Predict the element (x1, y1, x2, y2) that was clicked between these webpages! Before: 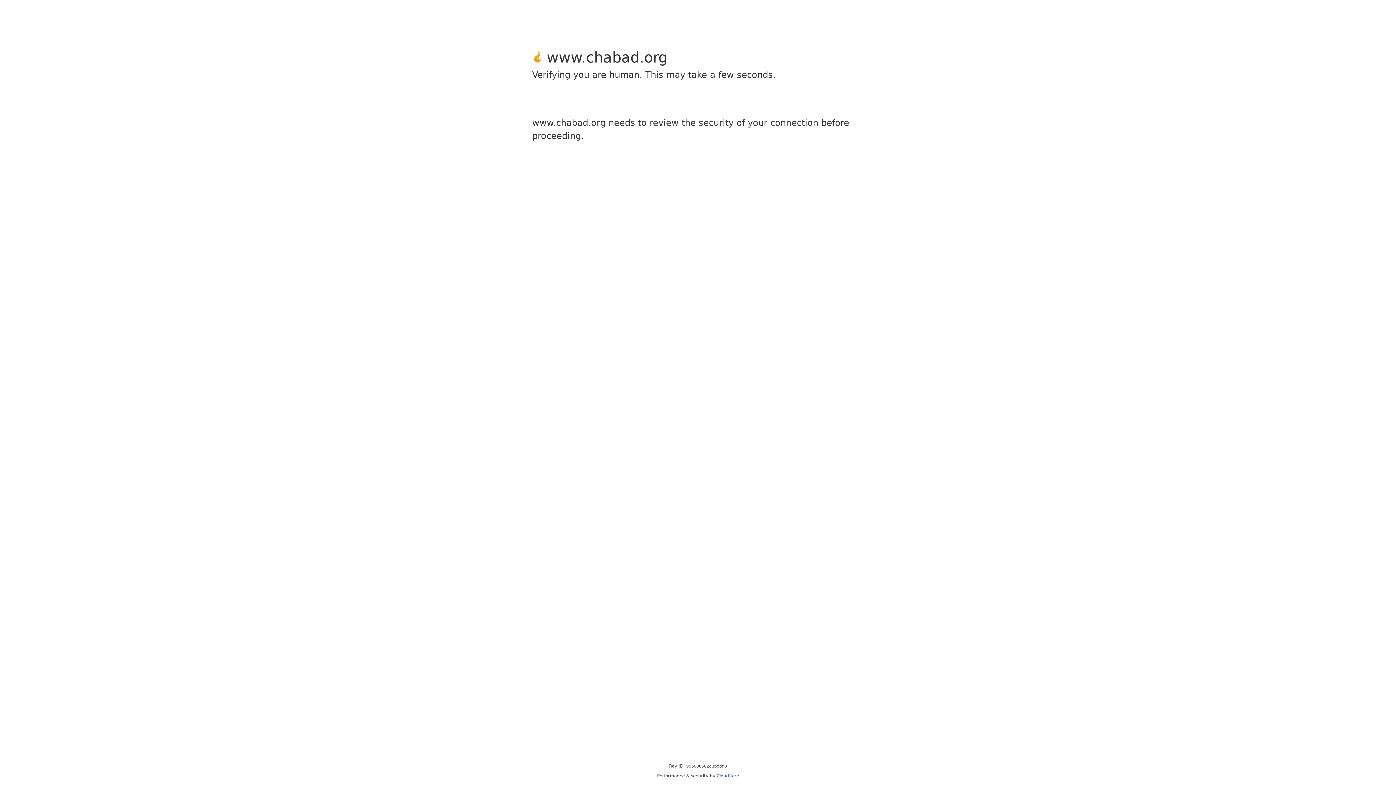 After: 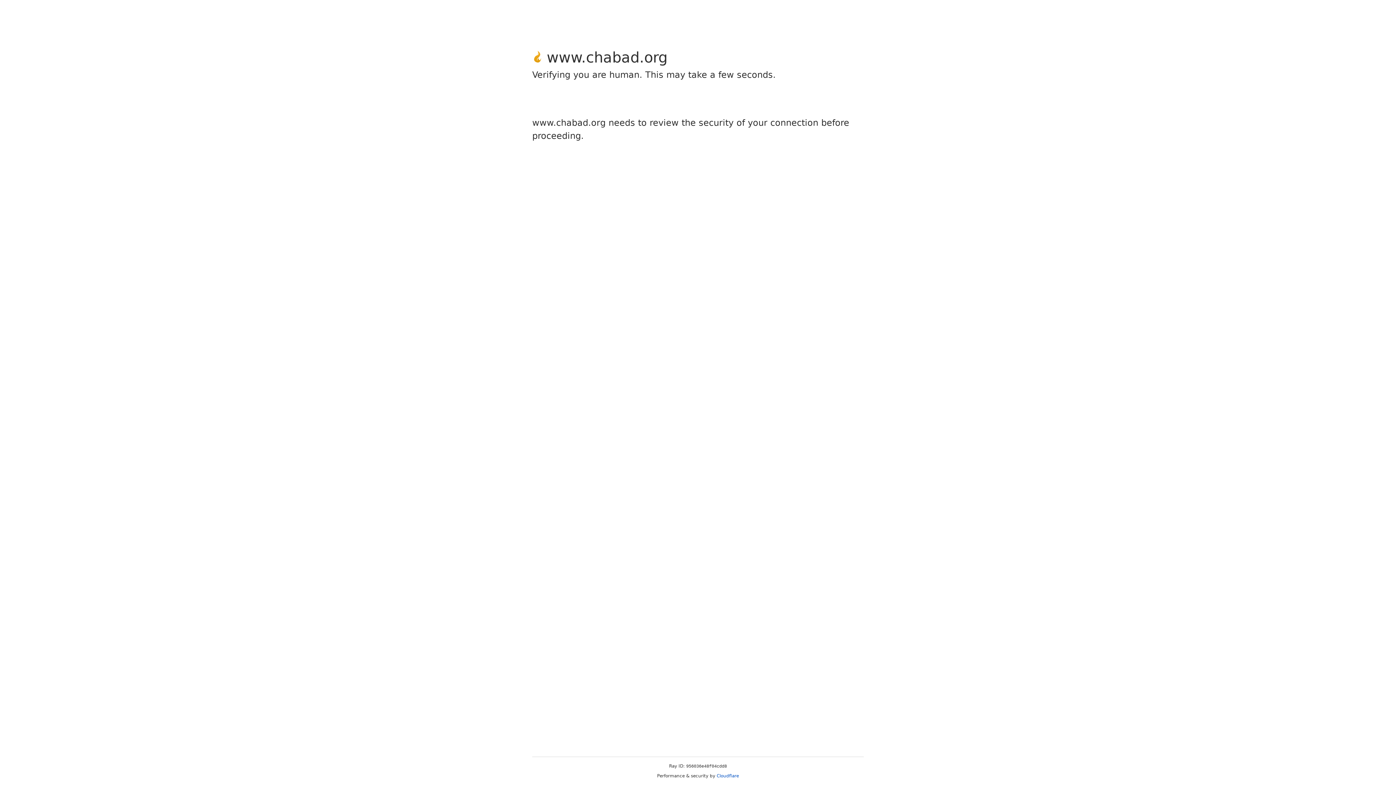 Action: label: Cloudflare bbox: (716, 773, 739, 778)